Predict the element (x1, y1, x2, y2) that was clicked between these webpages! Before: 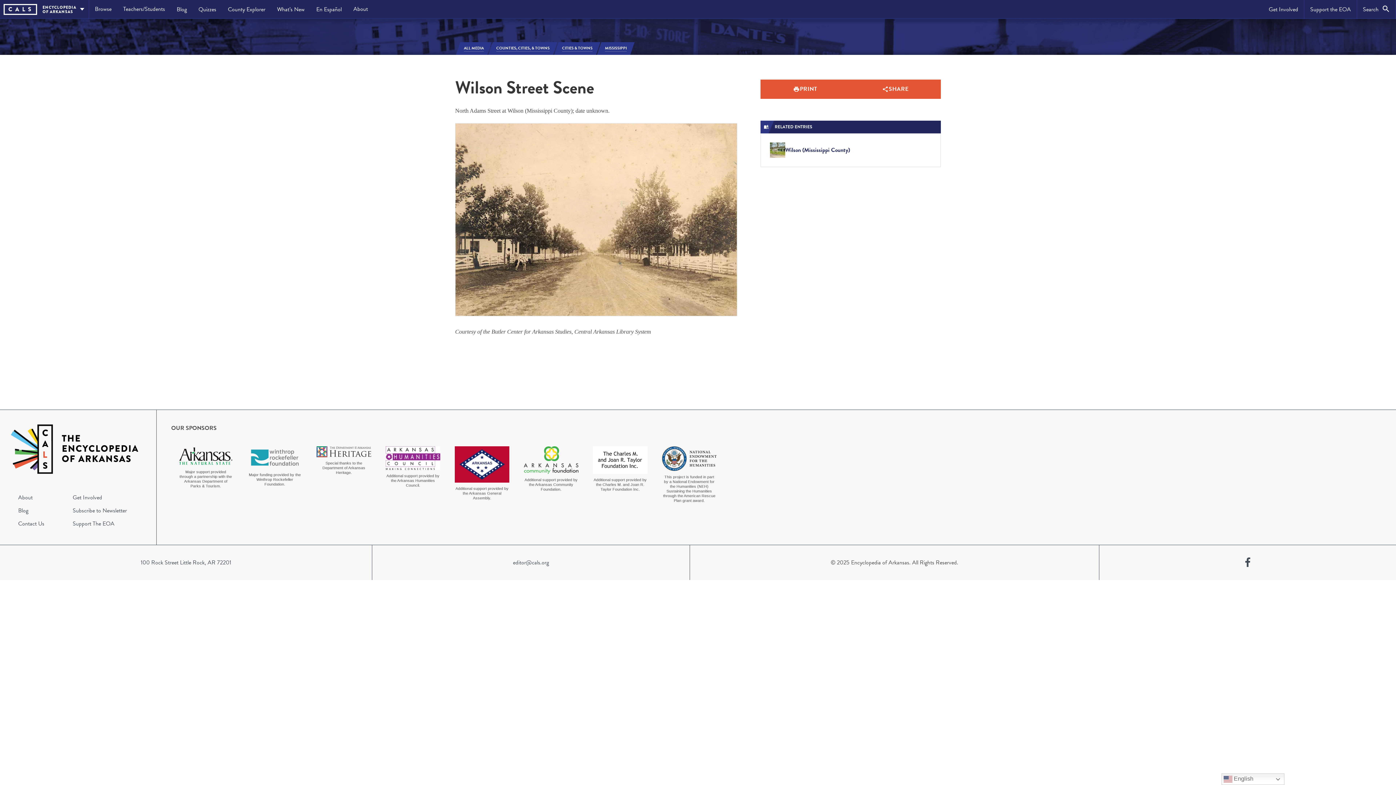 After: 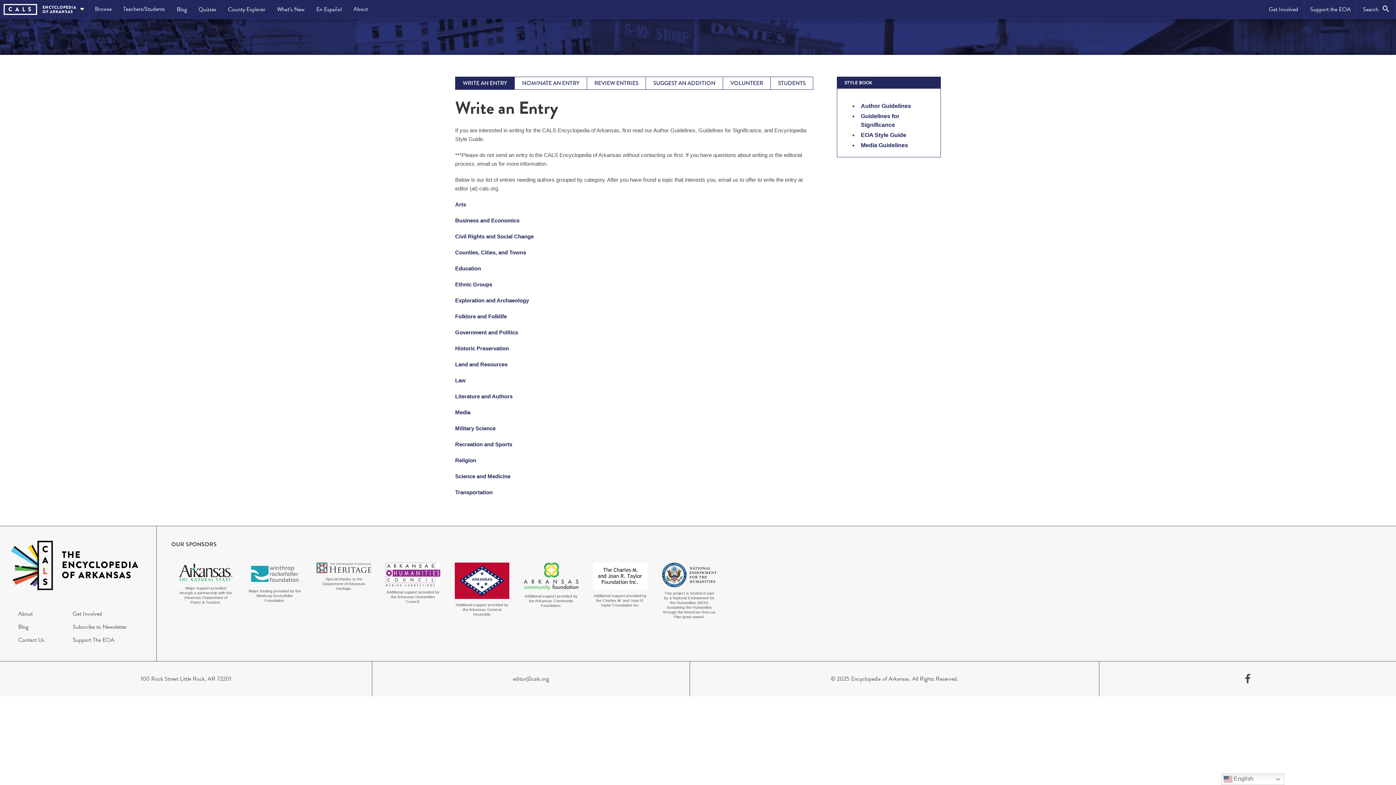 Action: label: Get Involved bbox: (69, 491, 141, 504)